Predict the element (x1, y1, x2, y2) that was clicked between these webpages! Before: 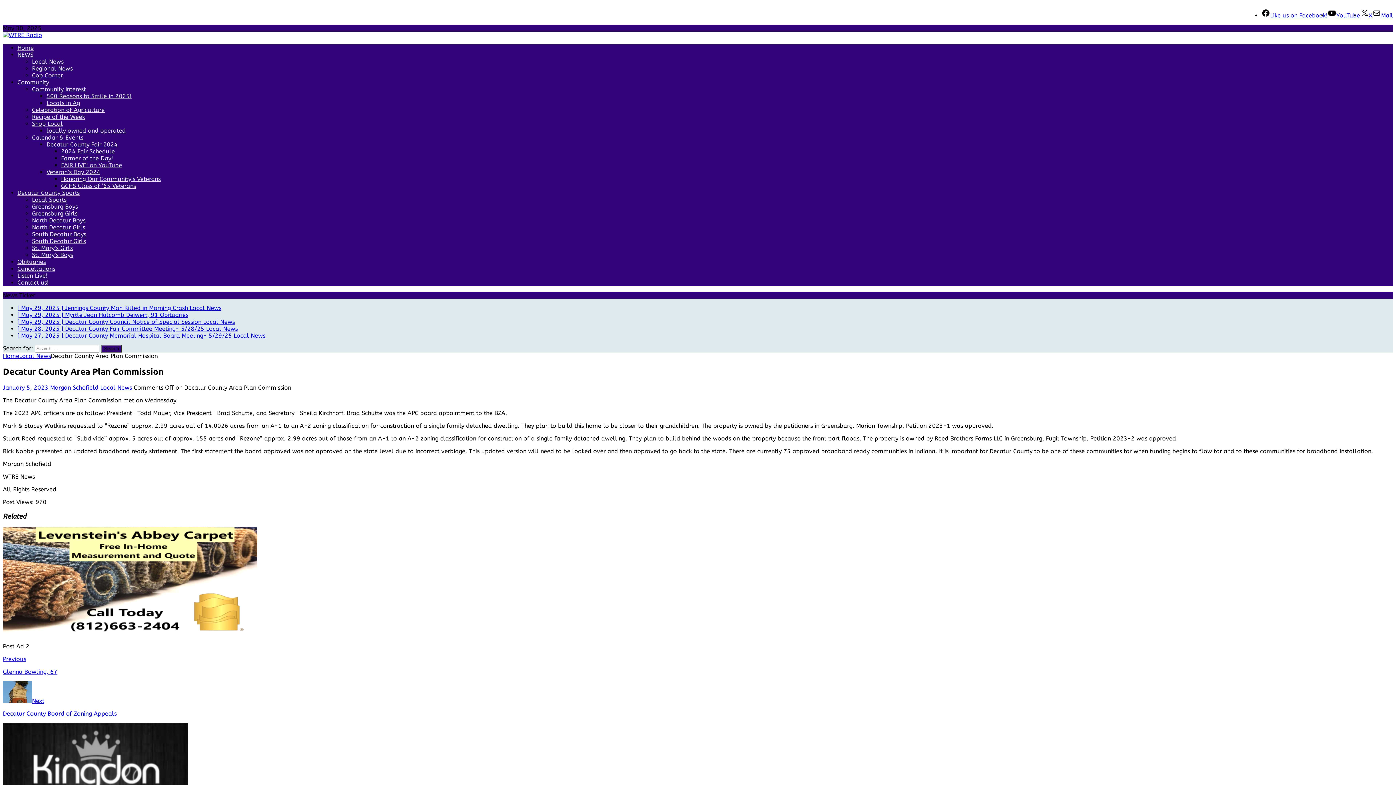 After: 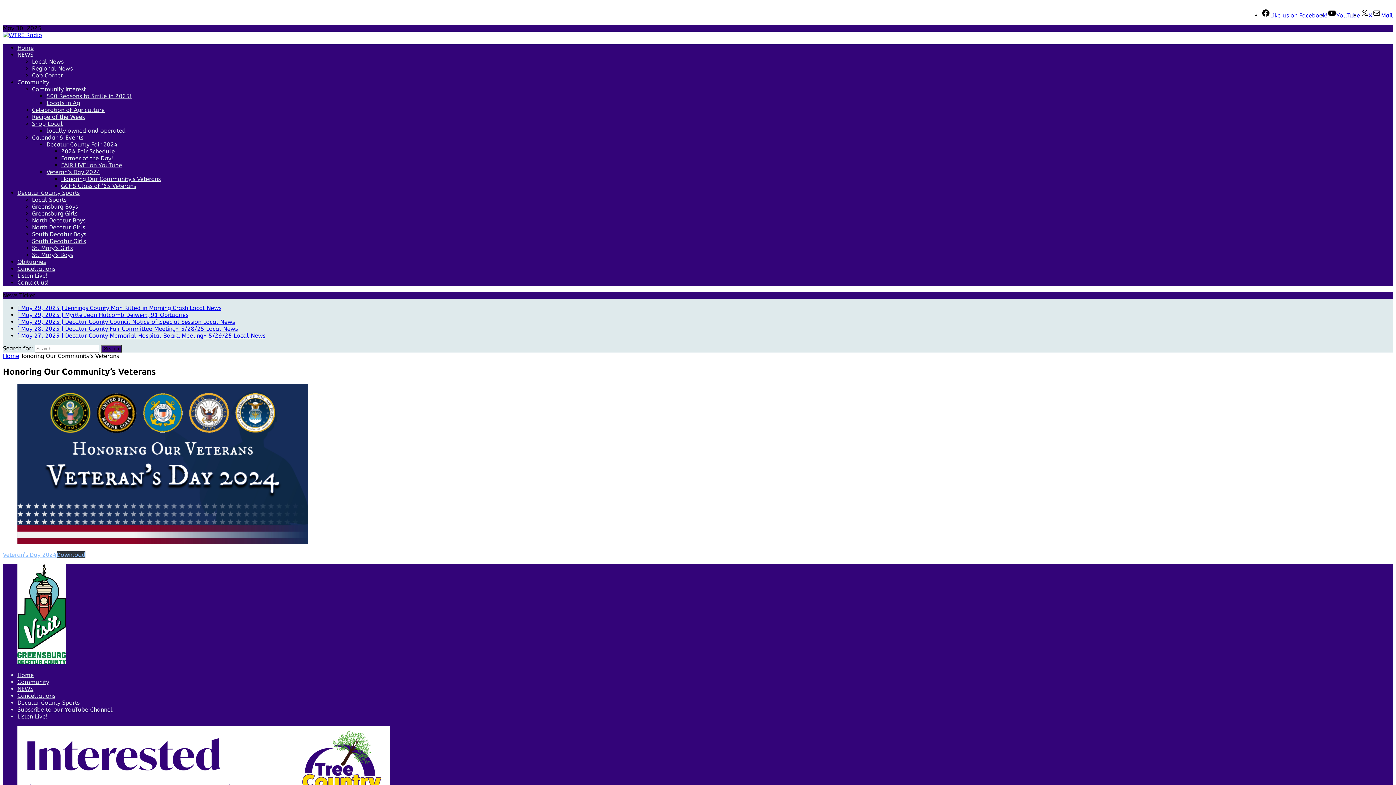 Action: label: Honoring Our Community’s Veterans bbox: (61, 175, 160, 182)